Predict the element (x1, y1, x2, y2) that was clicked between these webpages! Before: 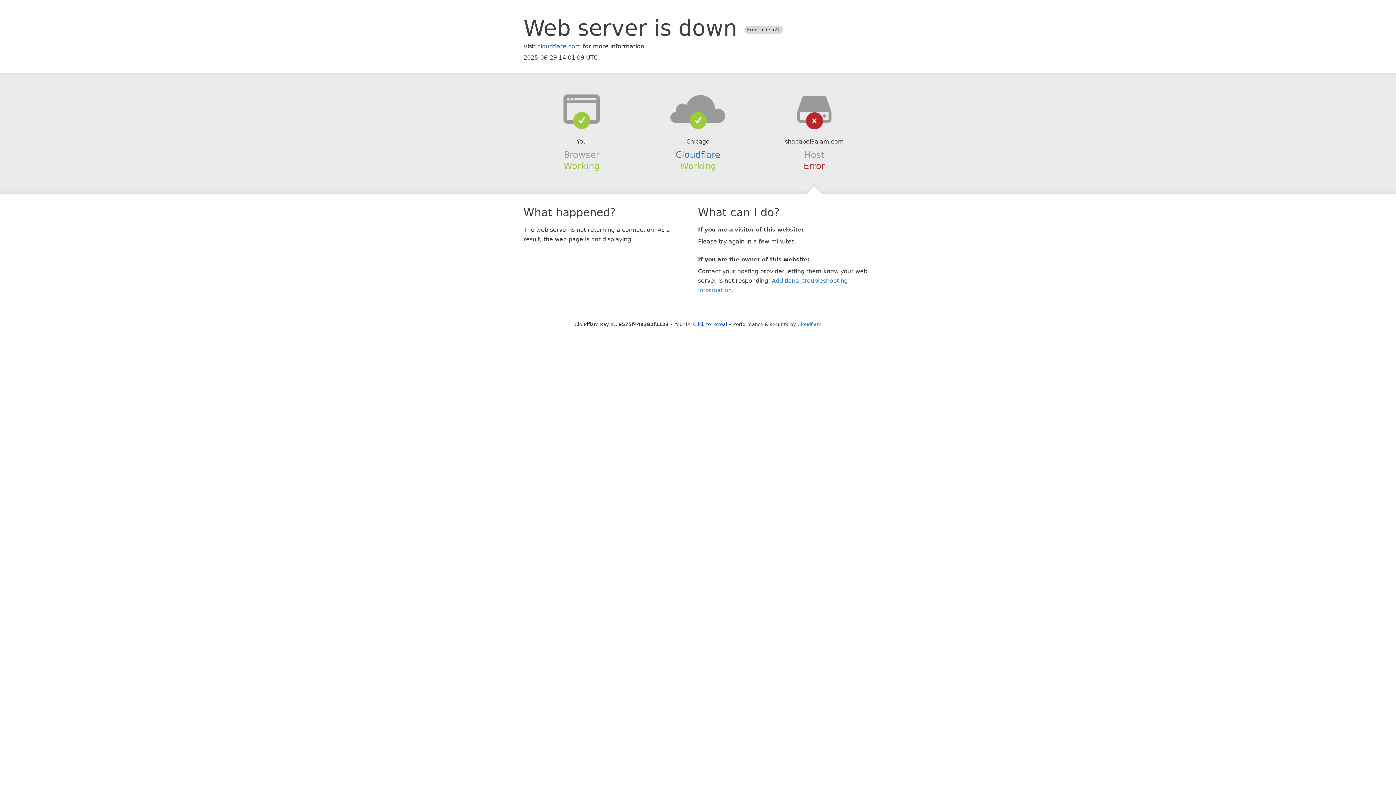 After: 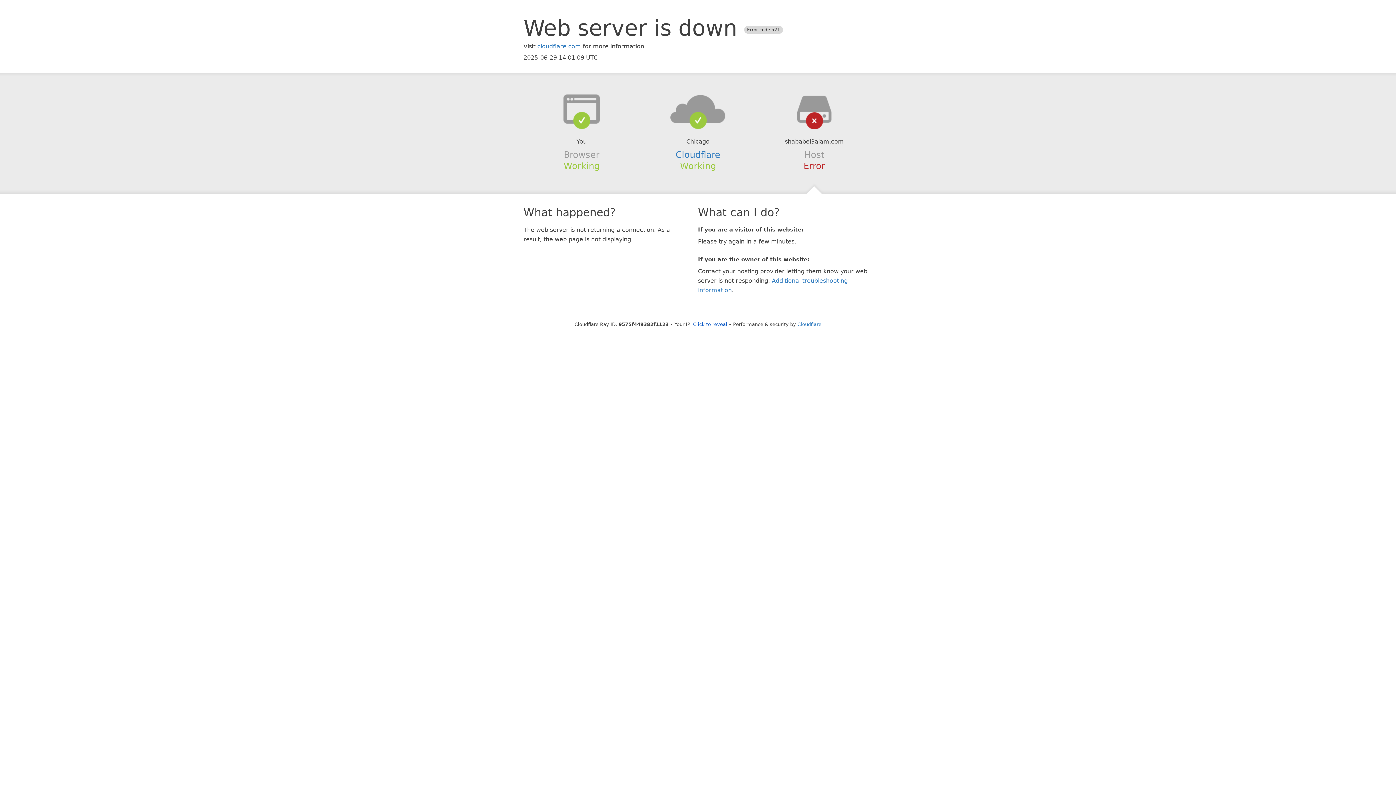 Action: bbox: (639, 94, 756, 123)